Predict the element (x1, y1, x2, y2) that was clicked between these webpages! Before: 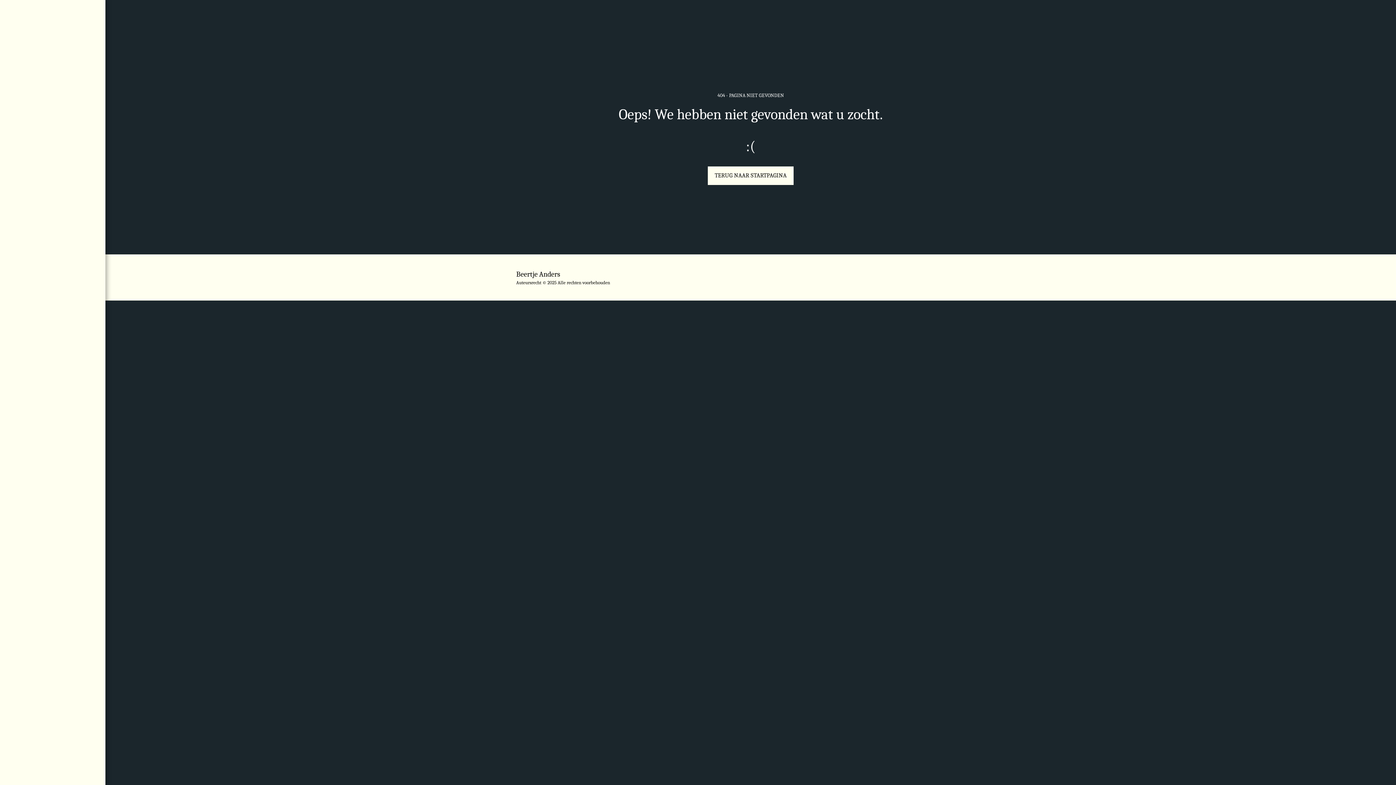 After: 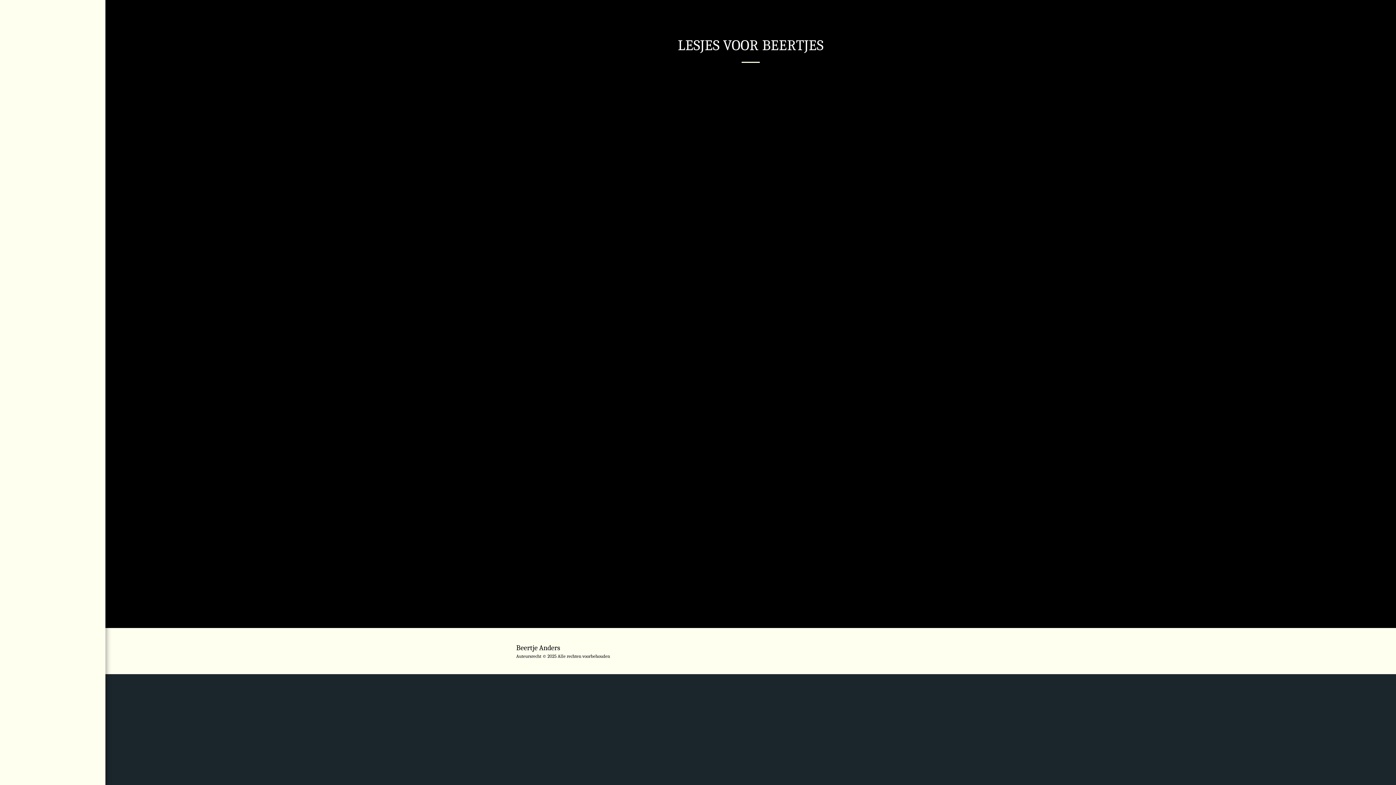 Action: label: Lesjes Voor Beertjes bbox: (12, 85, 93, 99)